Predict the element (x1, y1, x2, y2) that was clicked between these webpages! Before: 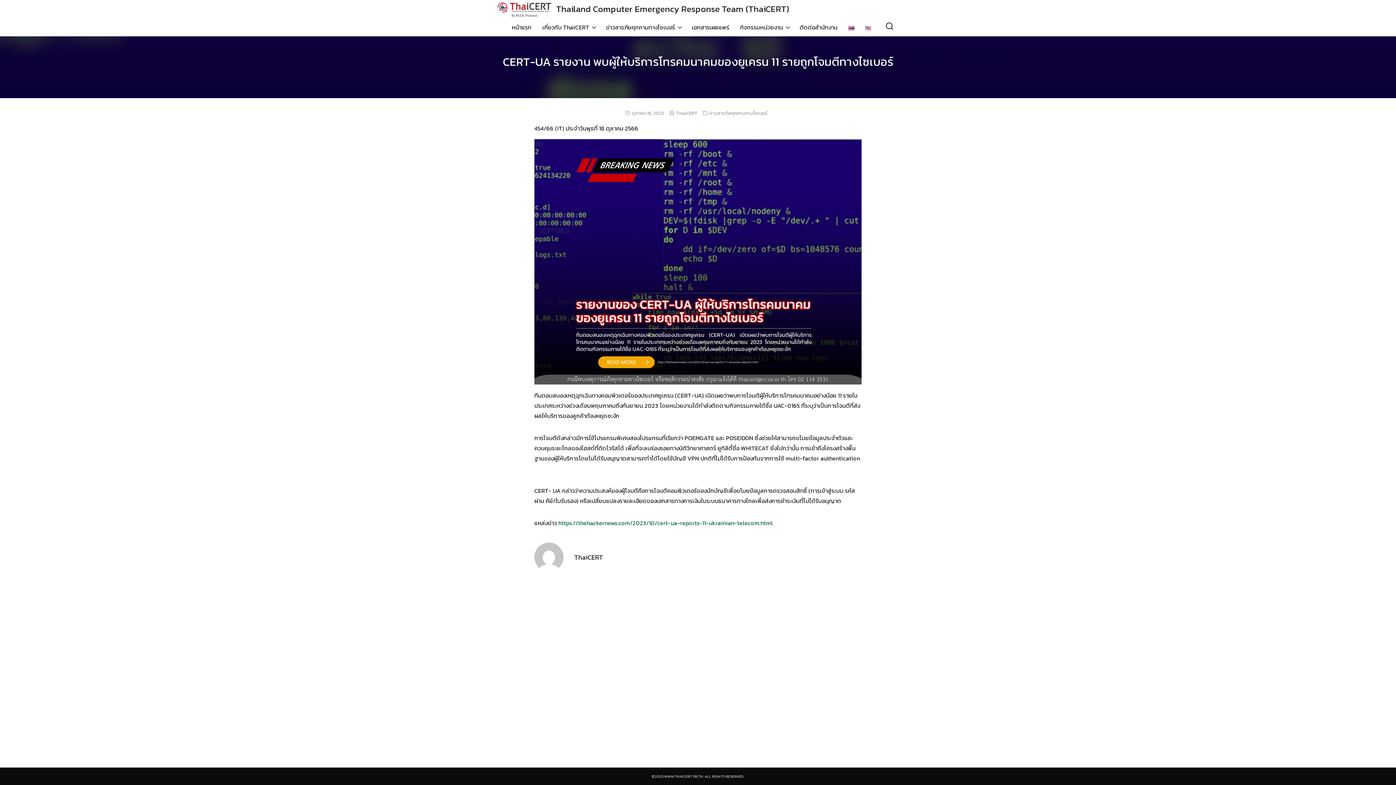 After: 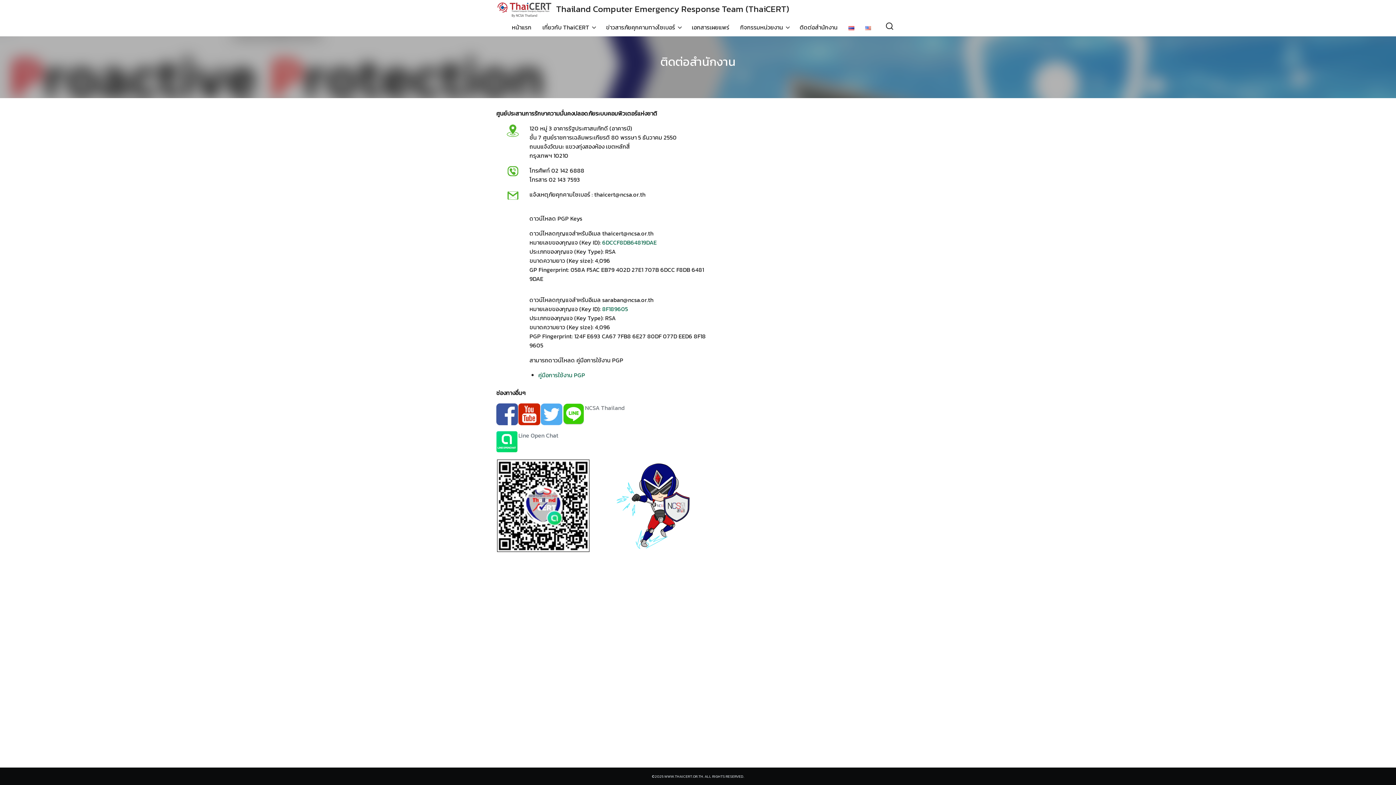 Action: bbox: (794, 20, 843, 33) label: ติดต่อสำนักงาน